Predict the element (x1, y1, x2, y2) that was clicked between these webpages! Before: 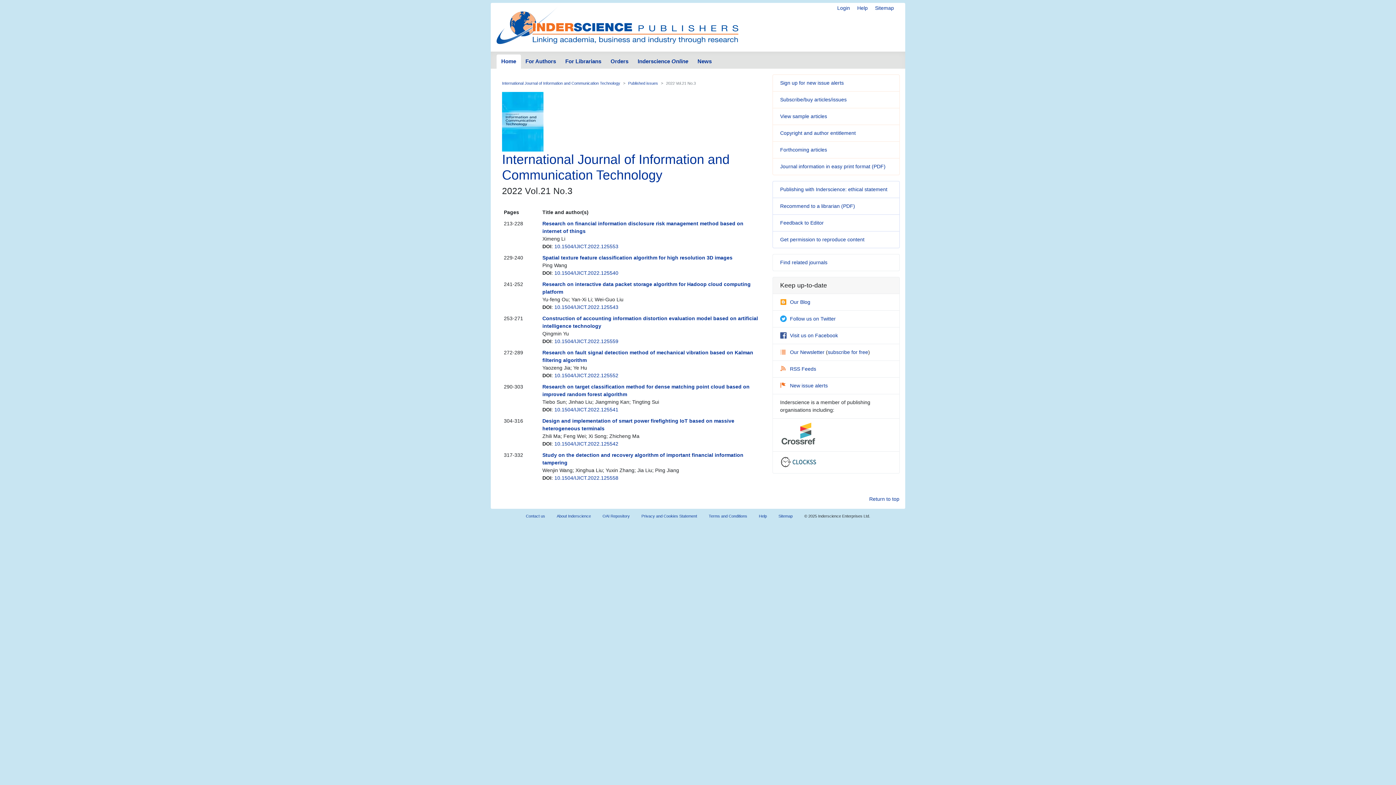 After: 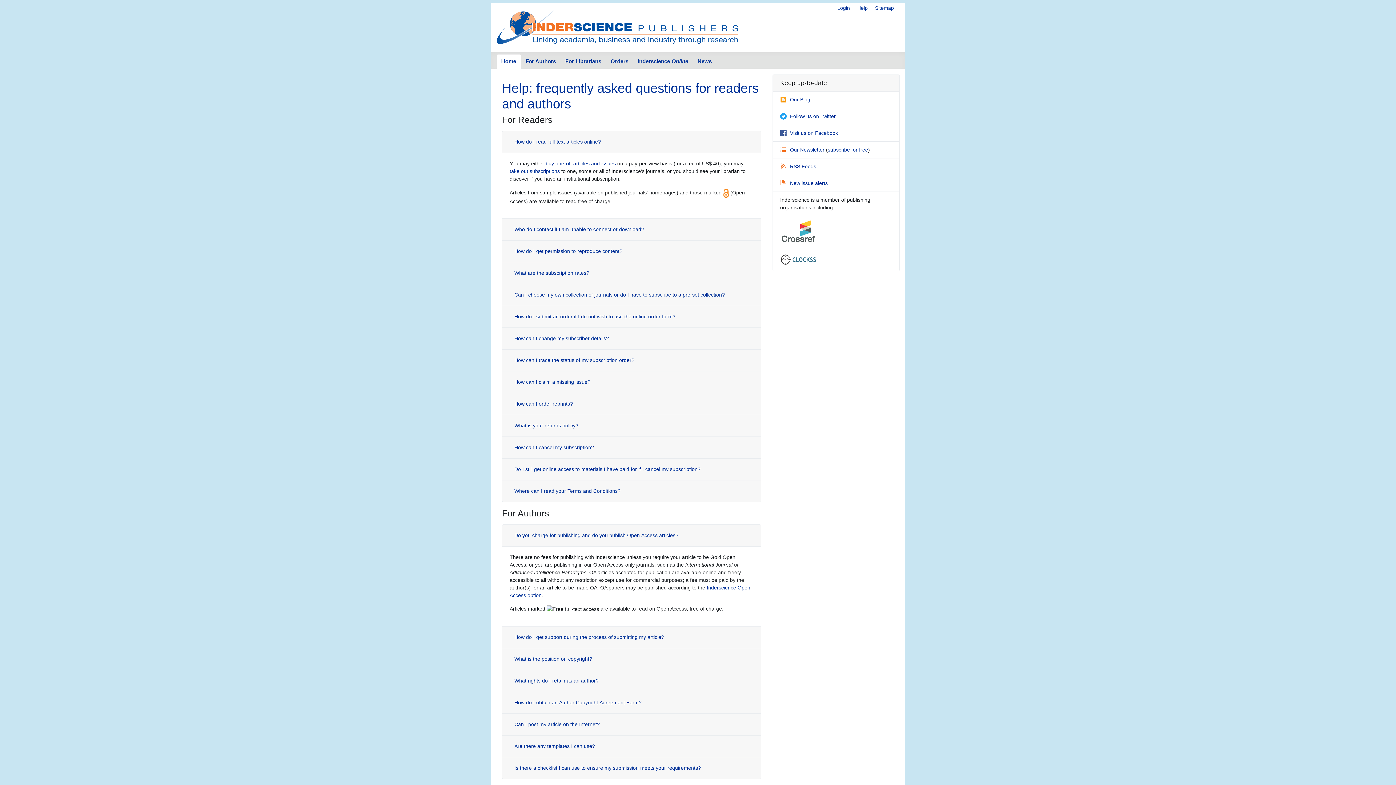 Action: label: Help bbox: (857, 5, 868, 10)